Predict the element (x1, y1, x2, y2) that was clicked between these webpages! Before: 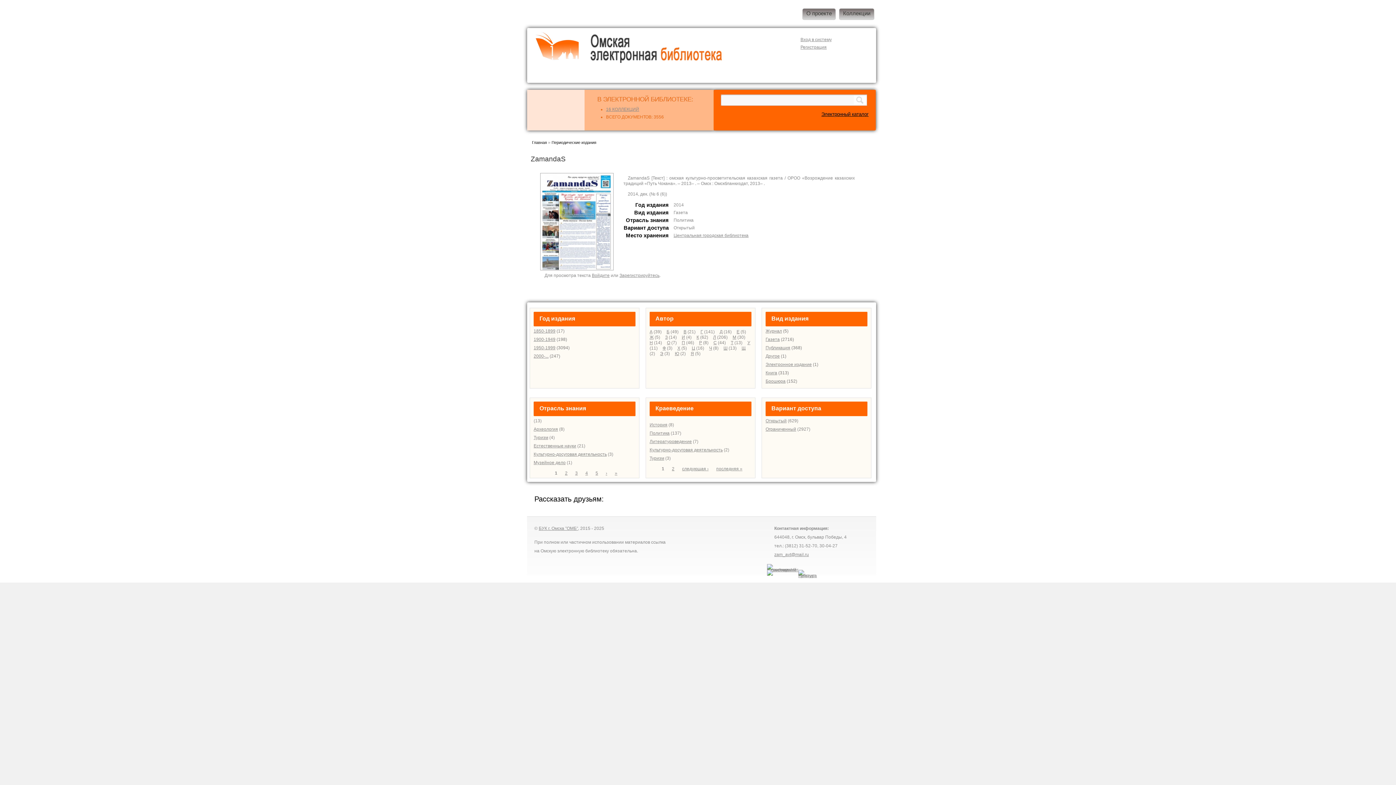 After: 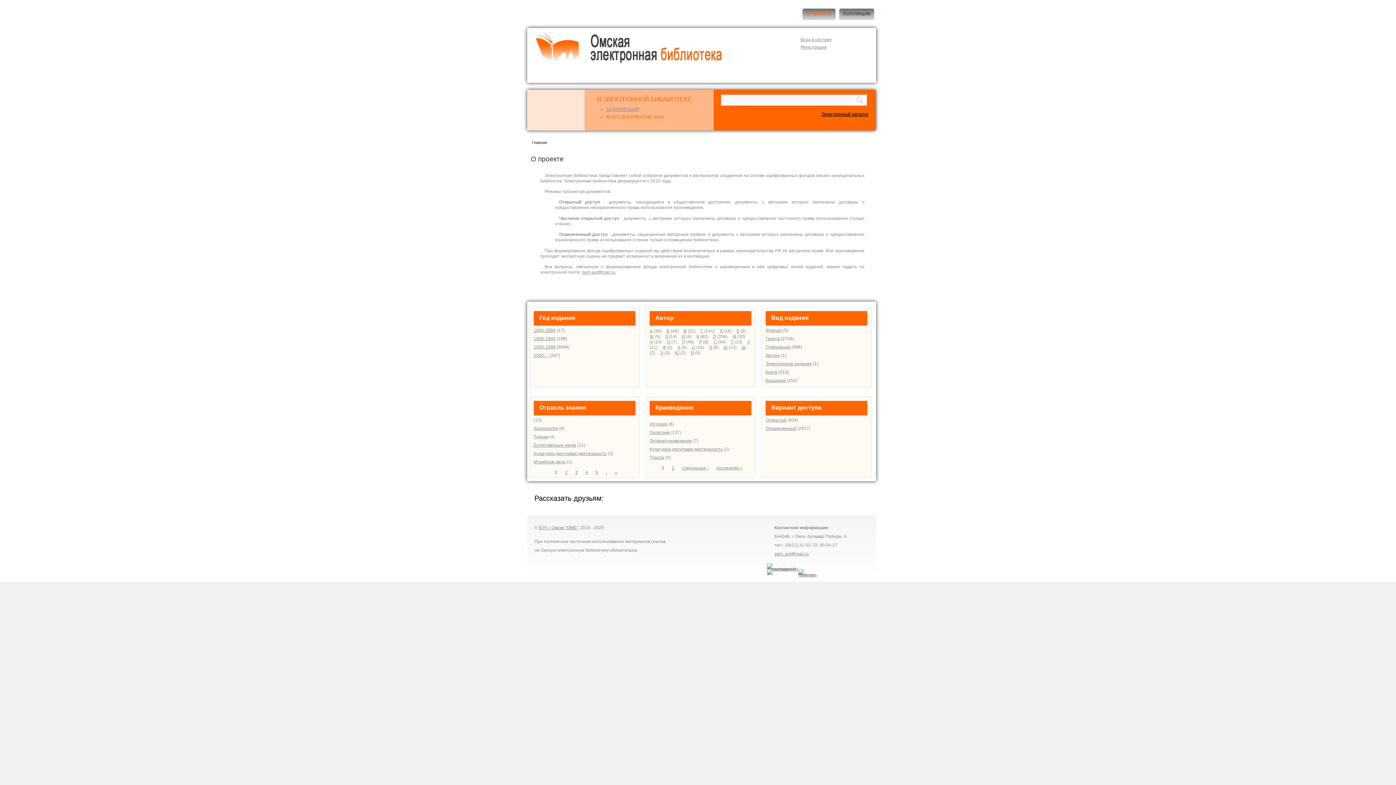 Action: label: О проекте bbox: (806, 10, 832, 16)